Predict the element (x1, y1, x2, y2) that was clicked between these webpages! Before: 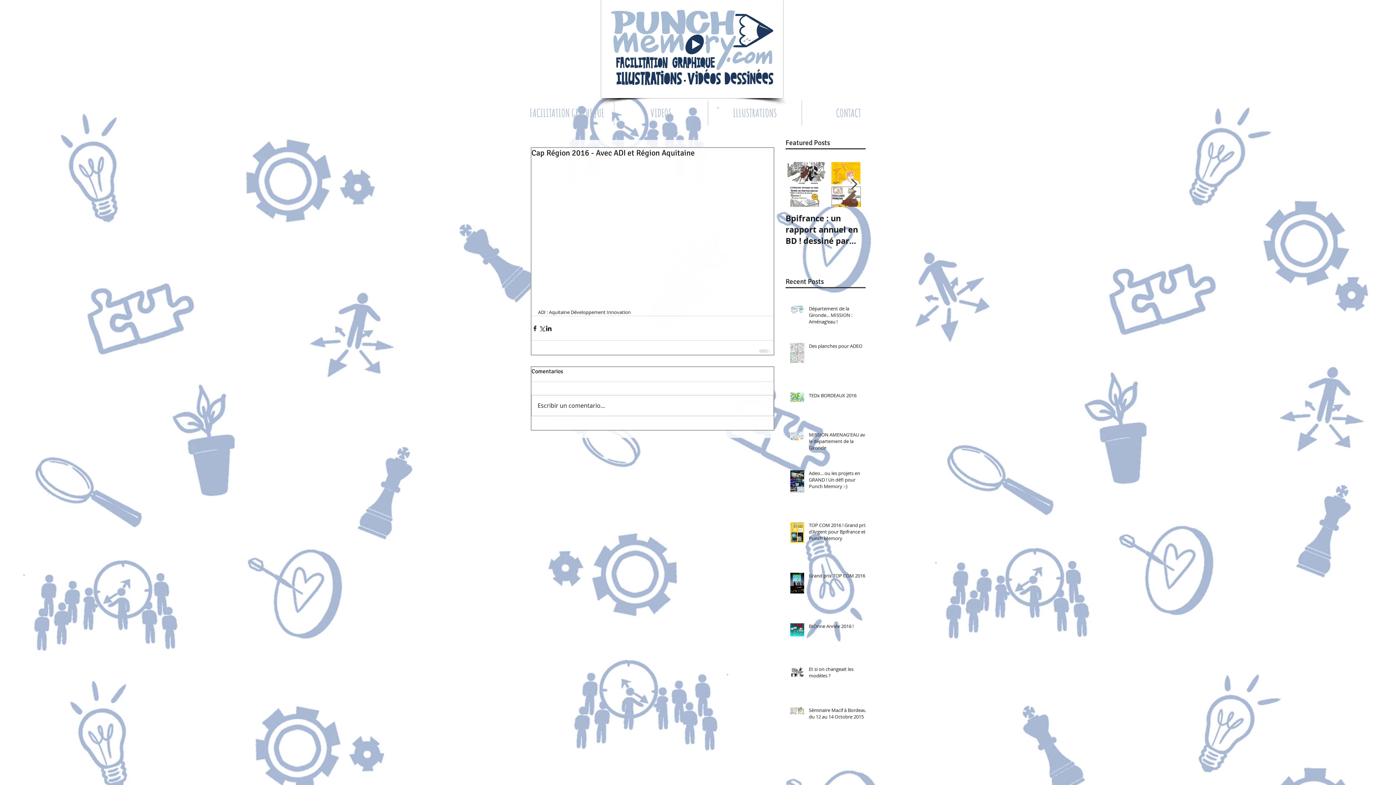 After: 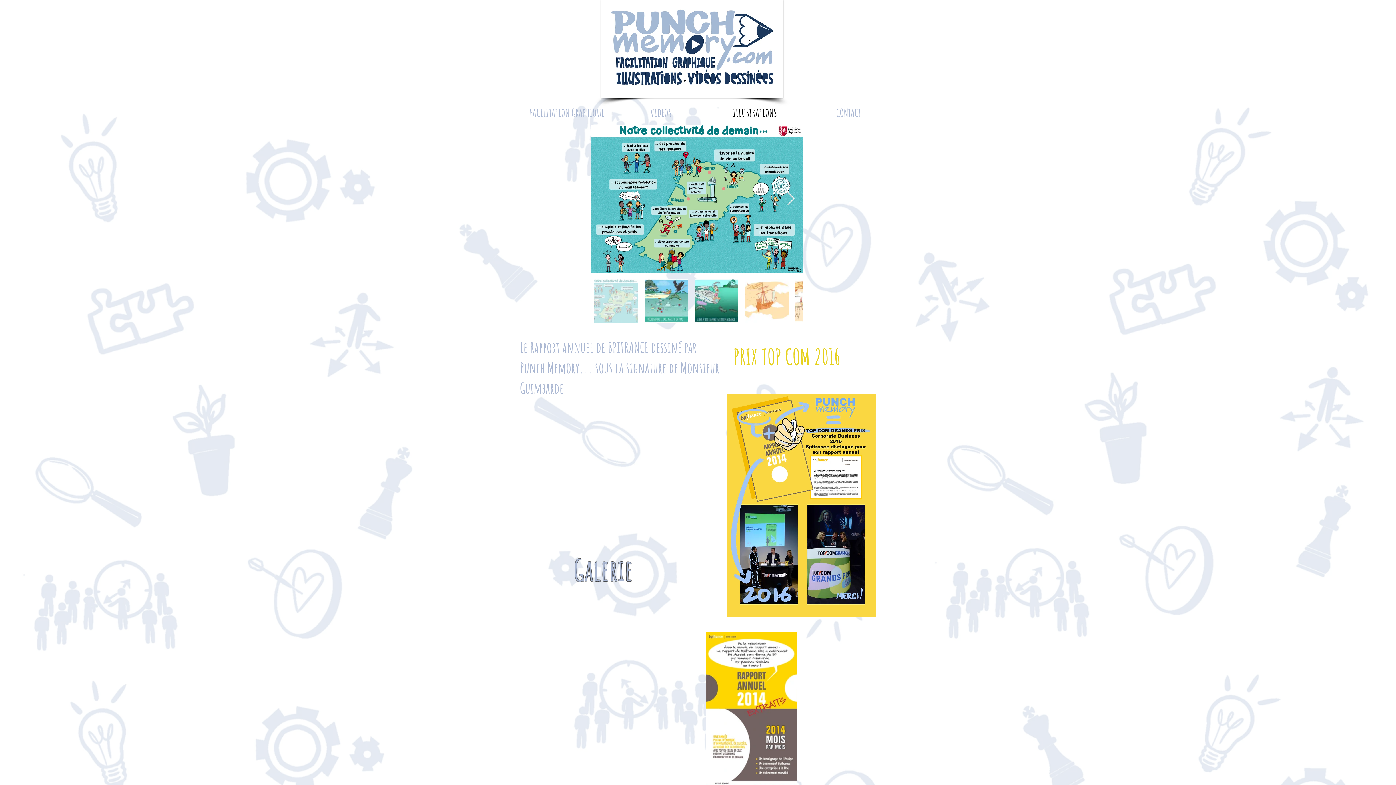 Action: bbox: (708, 100, 801, 125) label: ILLUSTRATIONS